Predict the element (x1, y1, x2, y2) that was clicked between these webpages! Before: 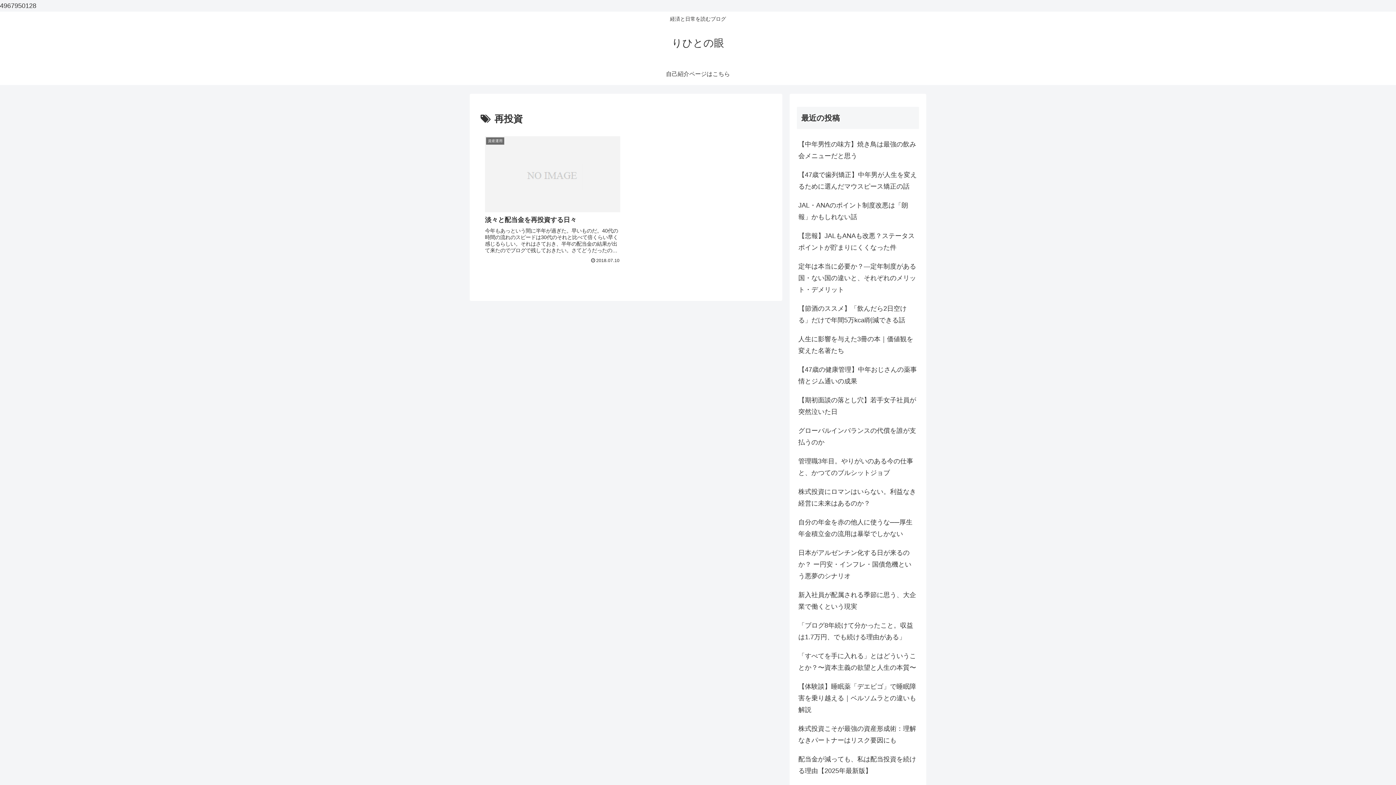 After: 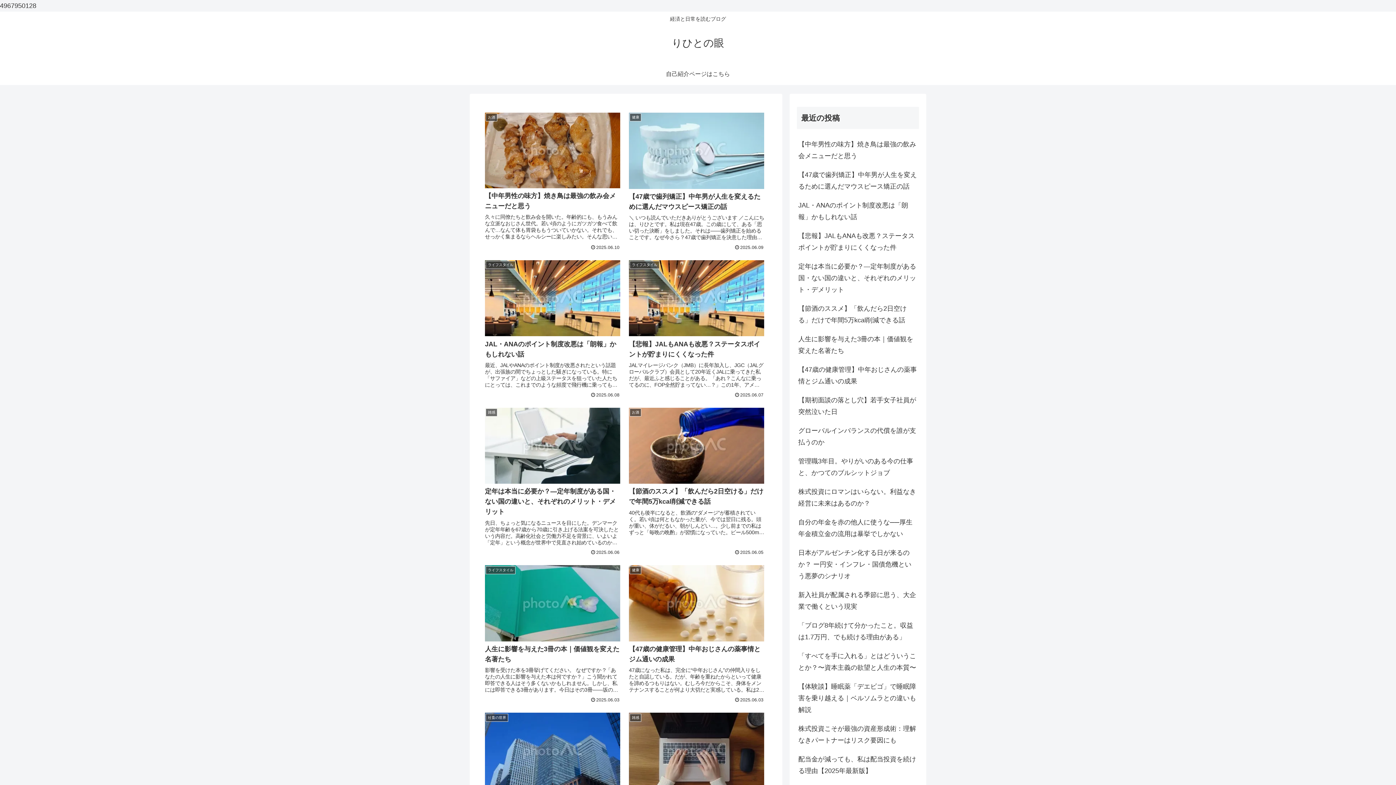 Action: label: りひとの眼 bbox: (665, 40, 730, 47)